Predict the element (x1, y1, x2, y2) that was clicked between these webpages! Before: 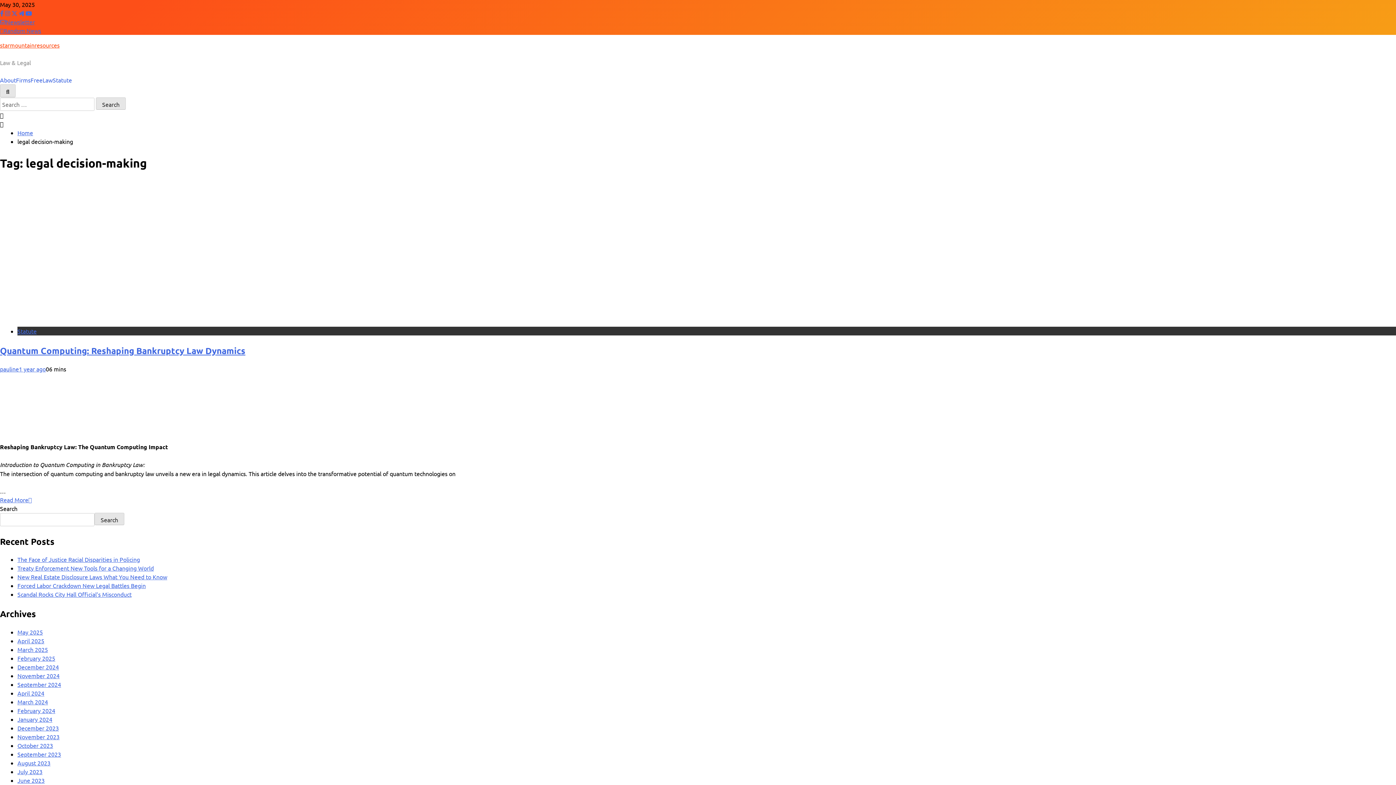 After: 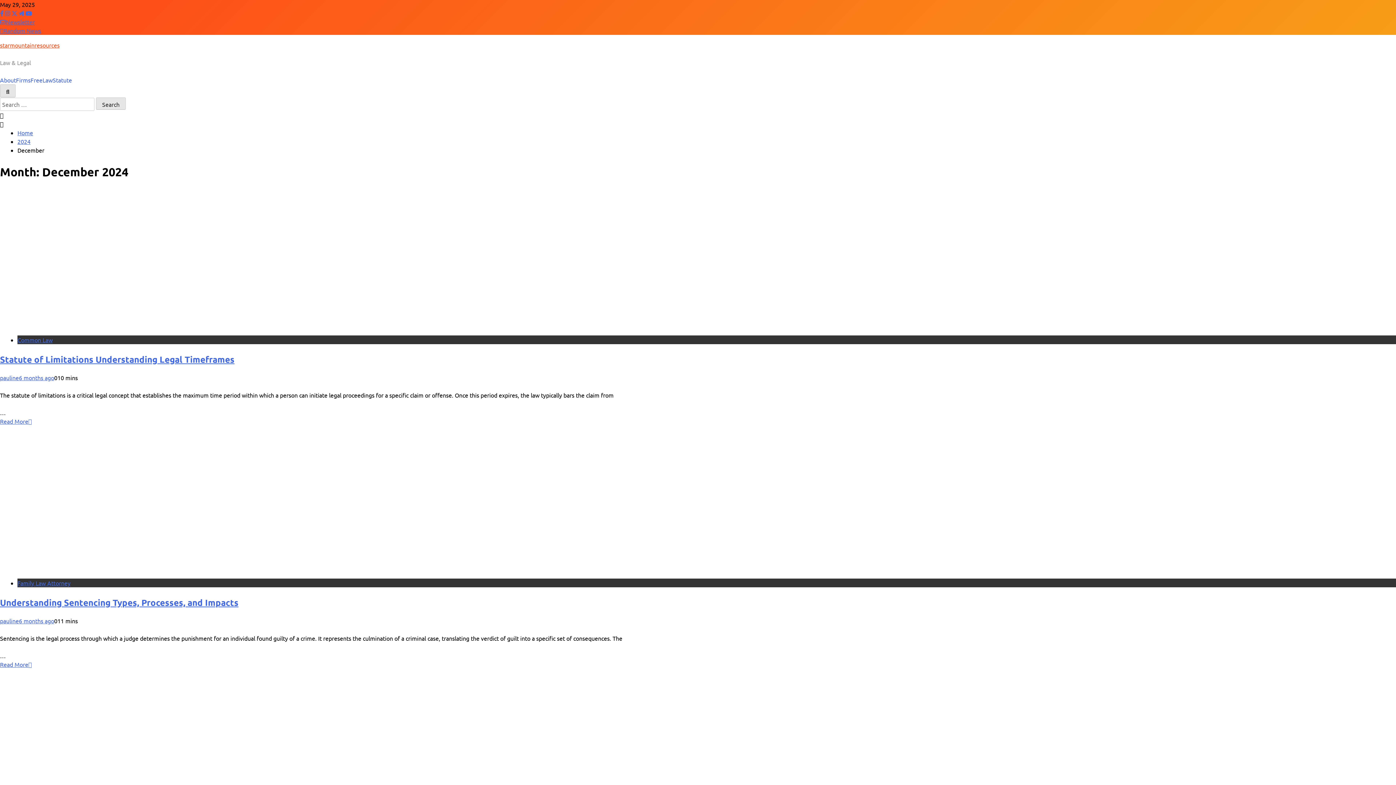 Action: label: December 2024 bbox: (17, 663, 58, 671)